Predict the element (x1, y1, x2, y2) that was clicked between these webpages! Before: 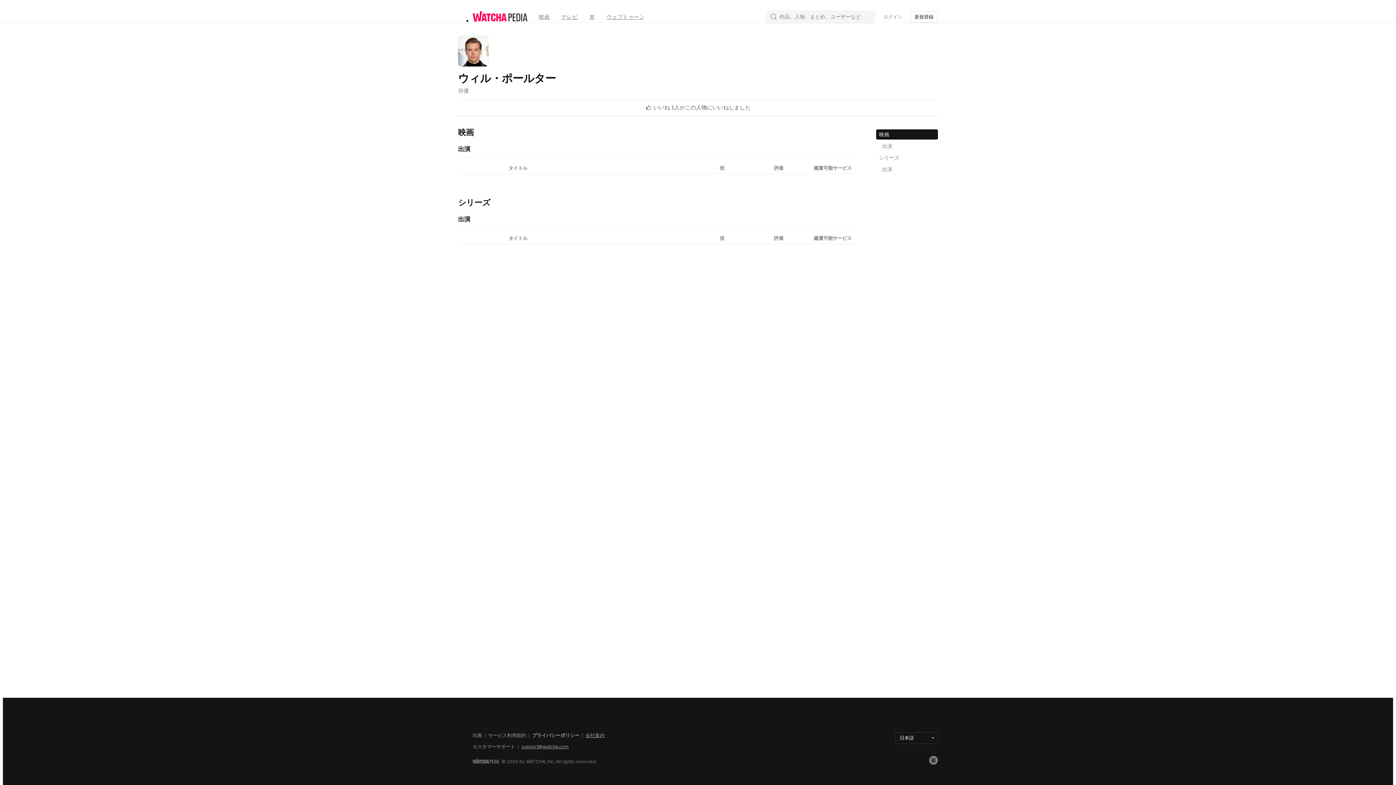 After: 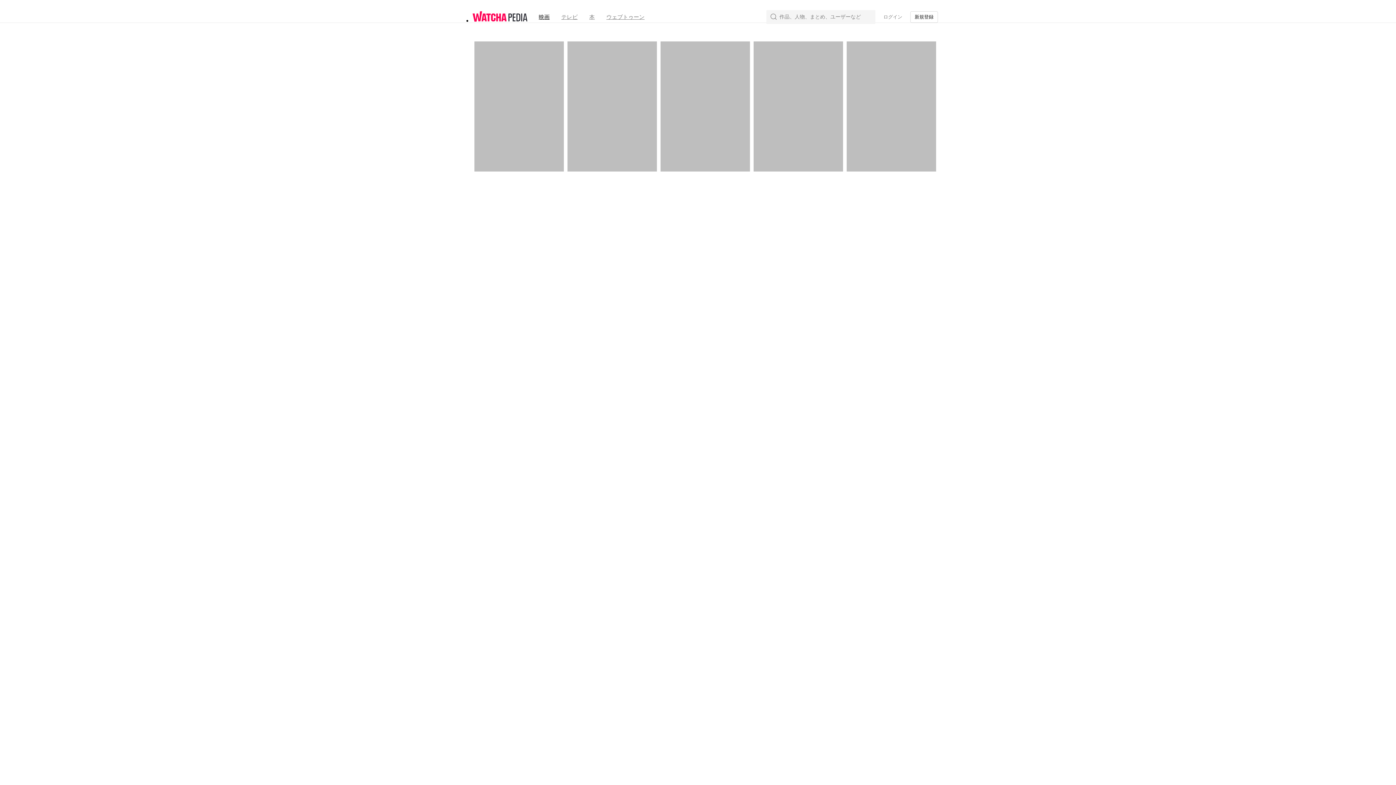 Action: bbox: (533, 9, 555, 24) label: 映画